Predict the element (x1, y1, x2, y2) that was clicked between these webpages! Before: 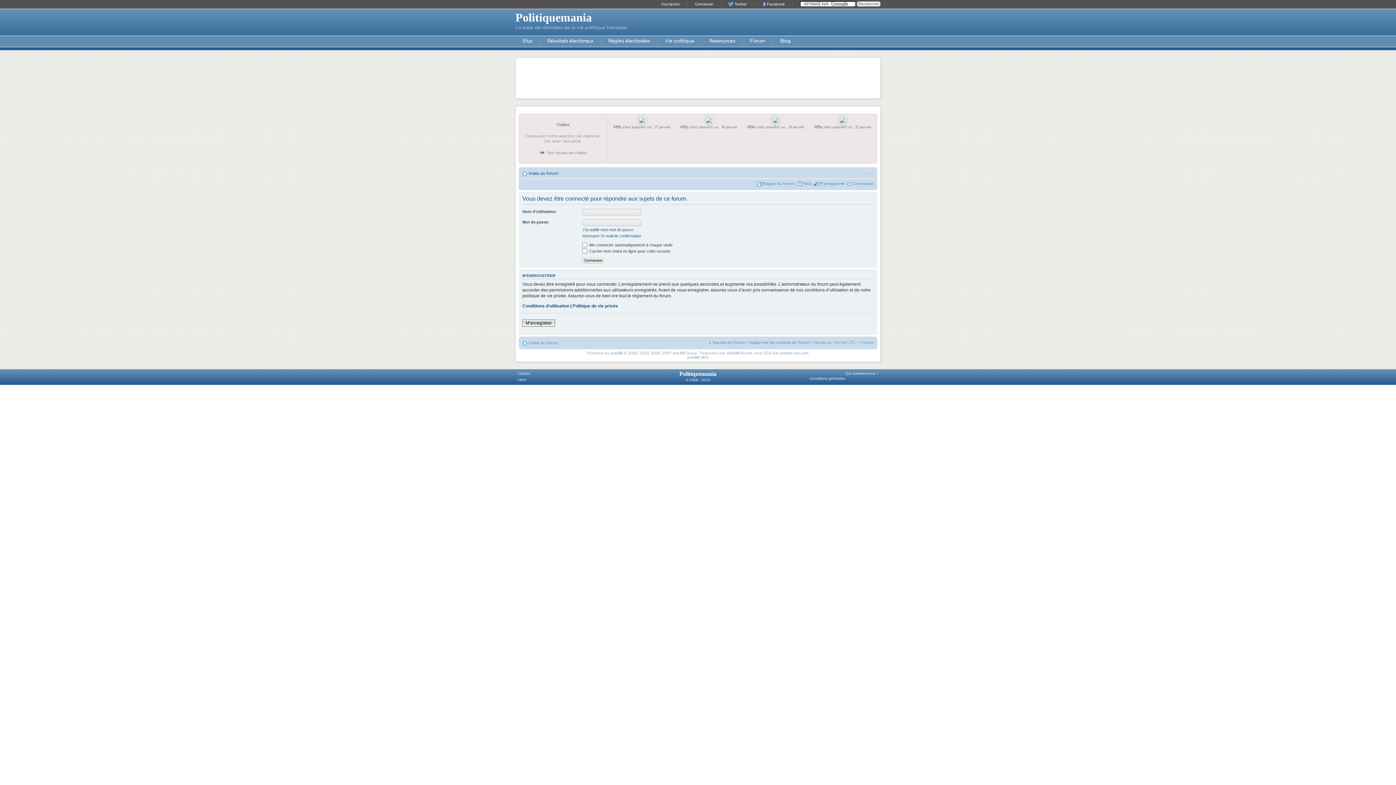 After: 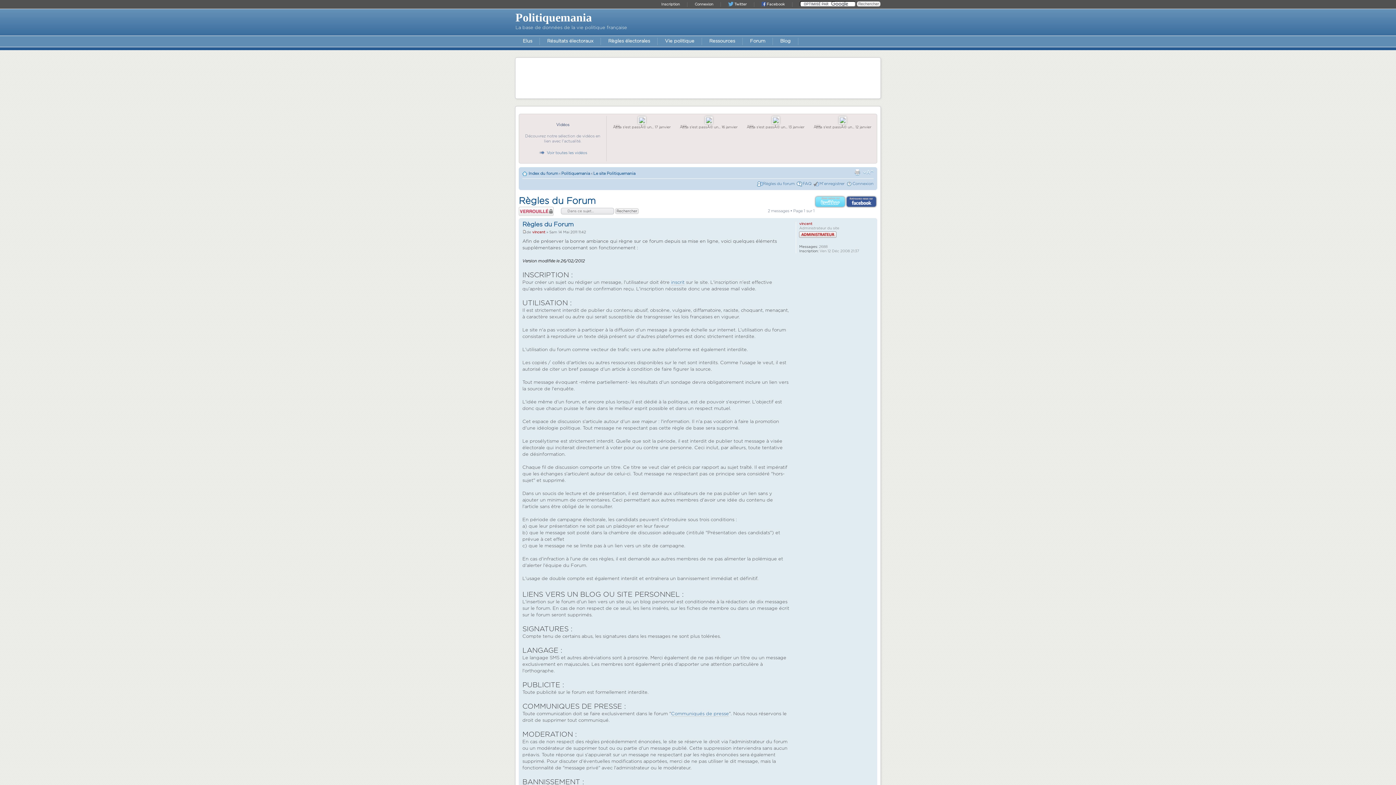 Action: label: Règles du forum bbox: (763, 181, 794, 185)